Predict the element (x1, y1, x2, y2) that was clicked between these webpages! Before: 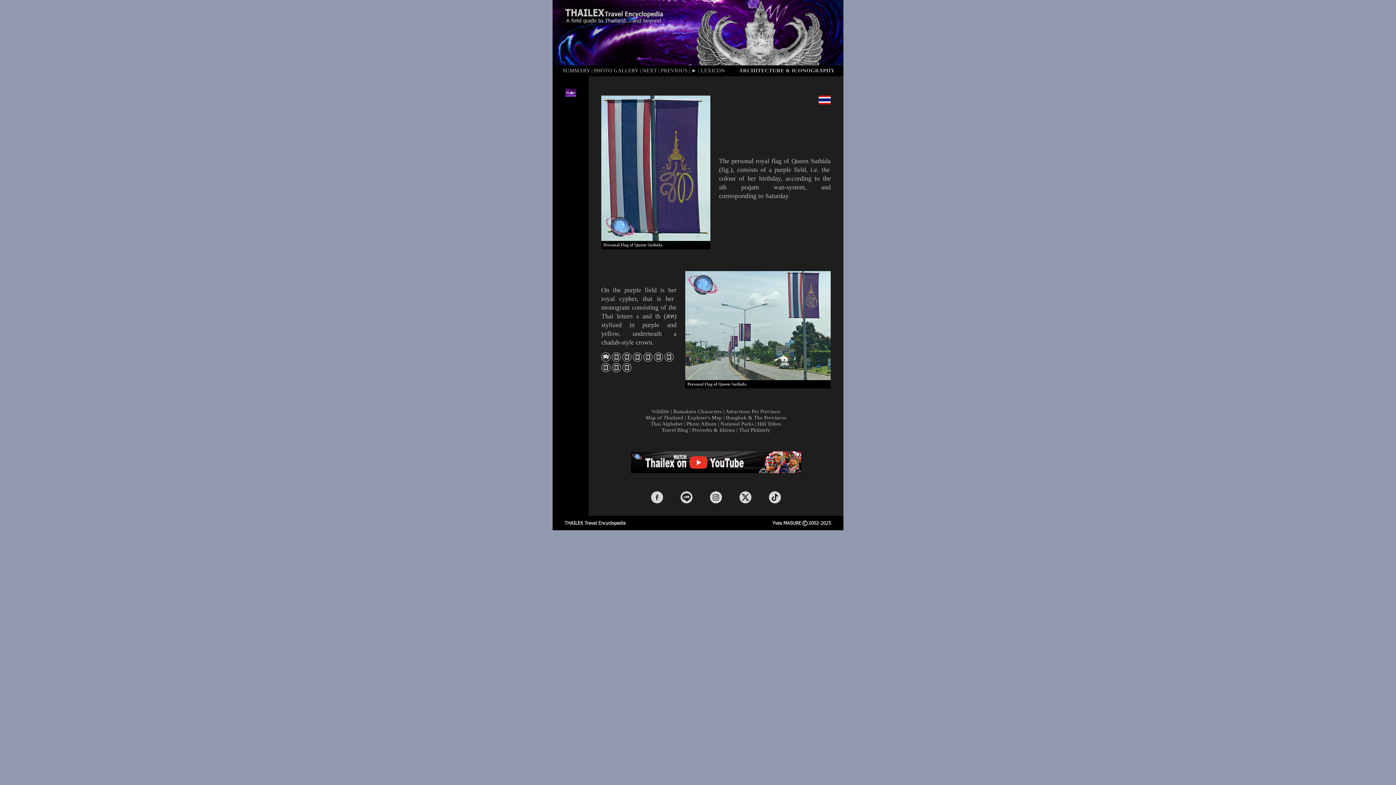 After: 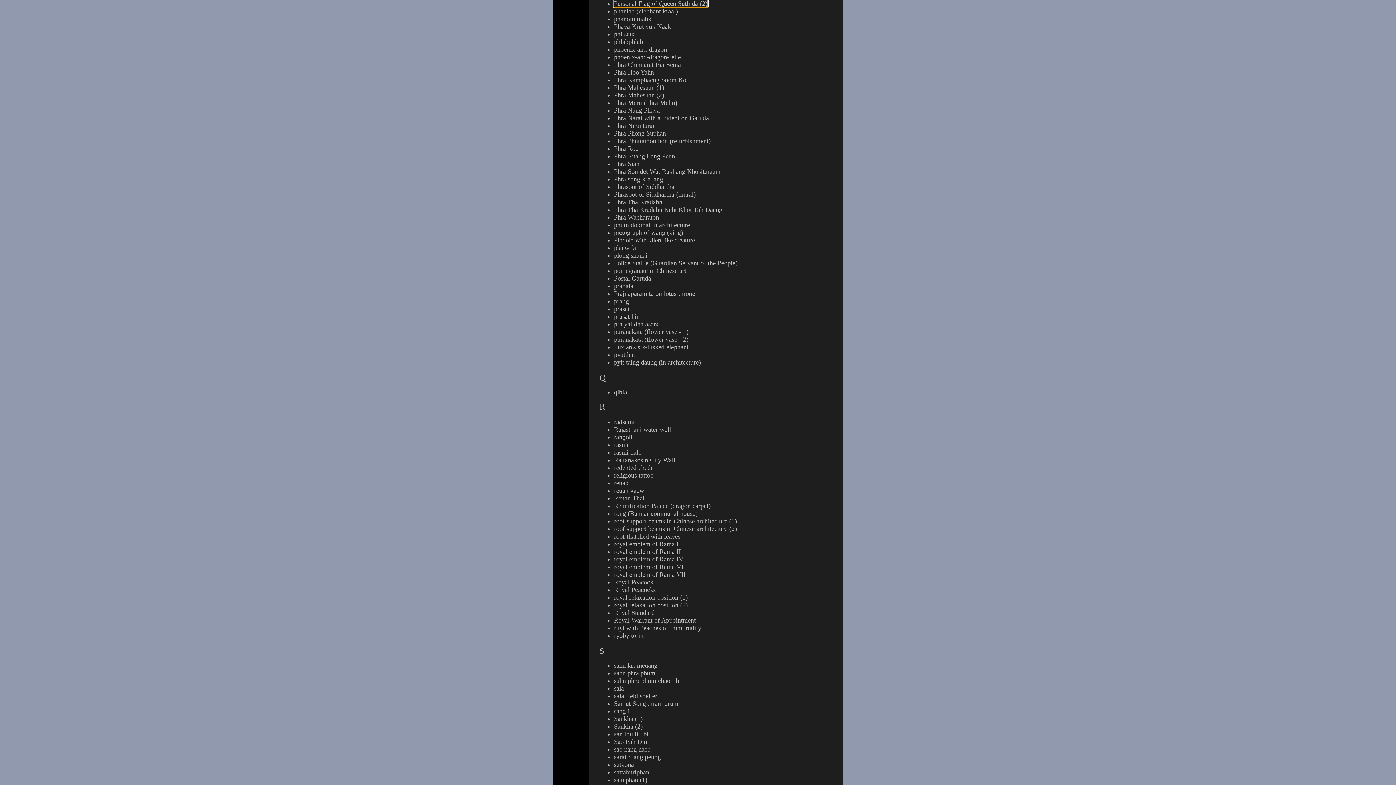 Action: label: SUMMARY bbox: (562, 67, 590, 73)